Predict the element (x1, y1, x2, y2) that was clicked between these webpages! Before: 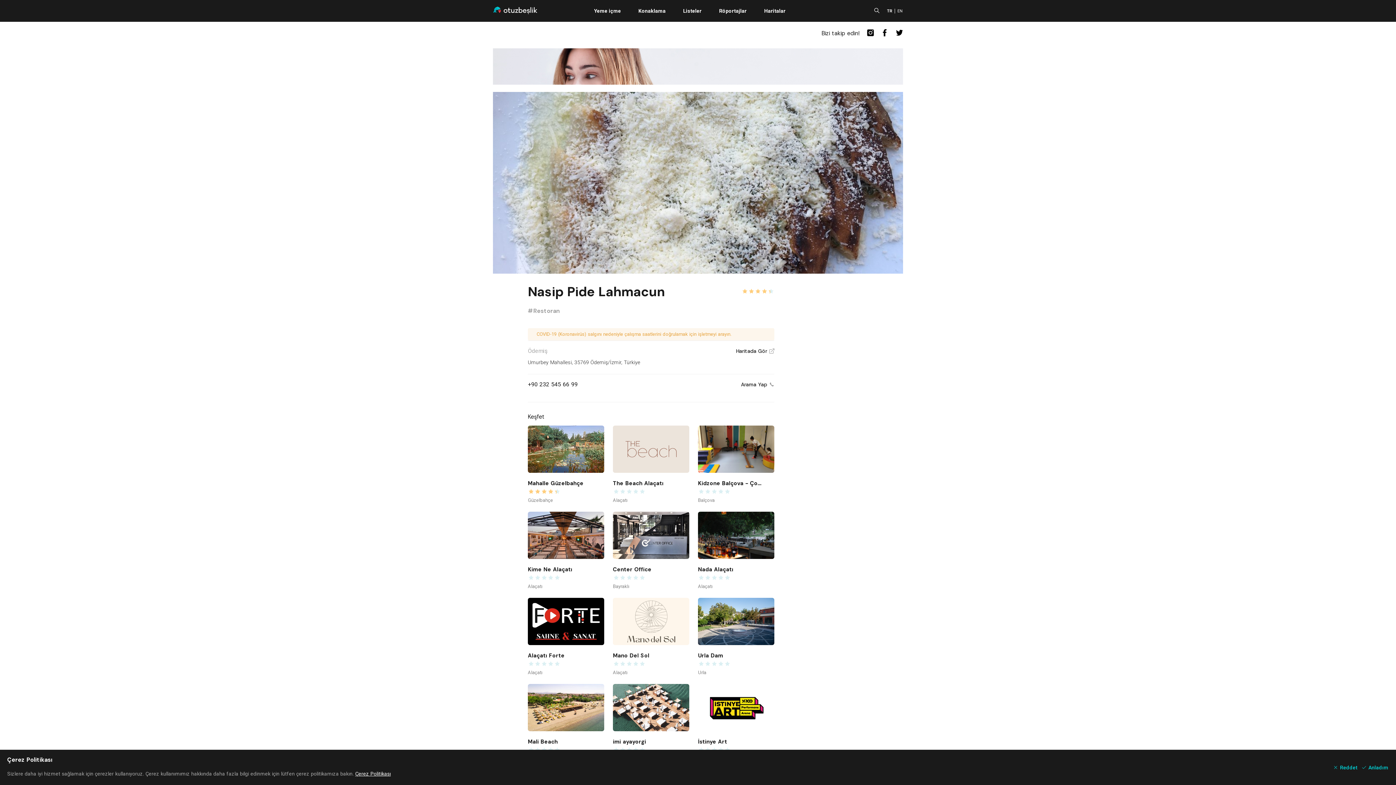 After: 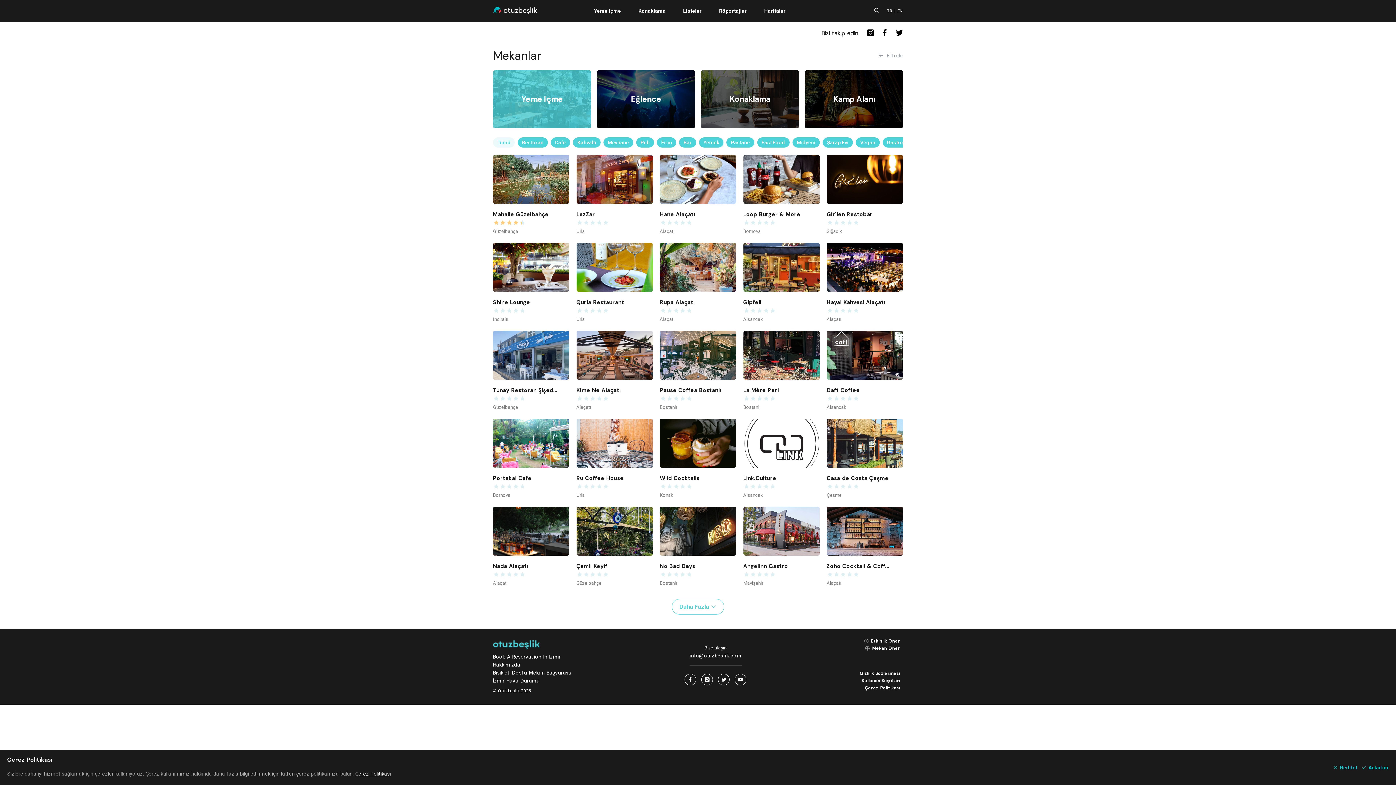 Action: bbox: (594, 8, 621, 13) label: Yeme içme